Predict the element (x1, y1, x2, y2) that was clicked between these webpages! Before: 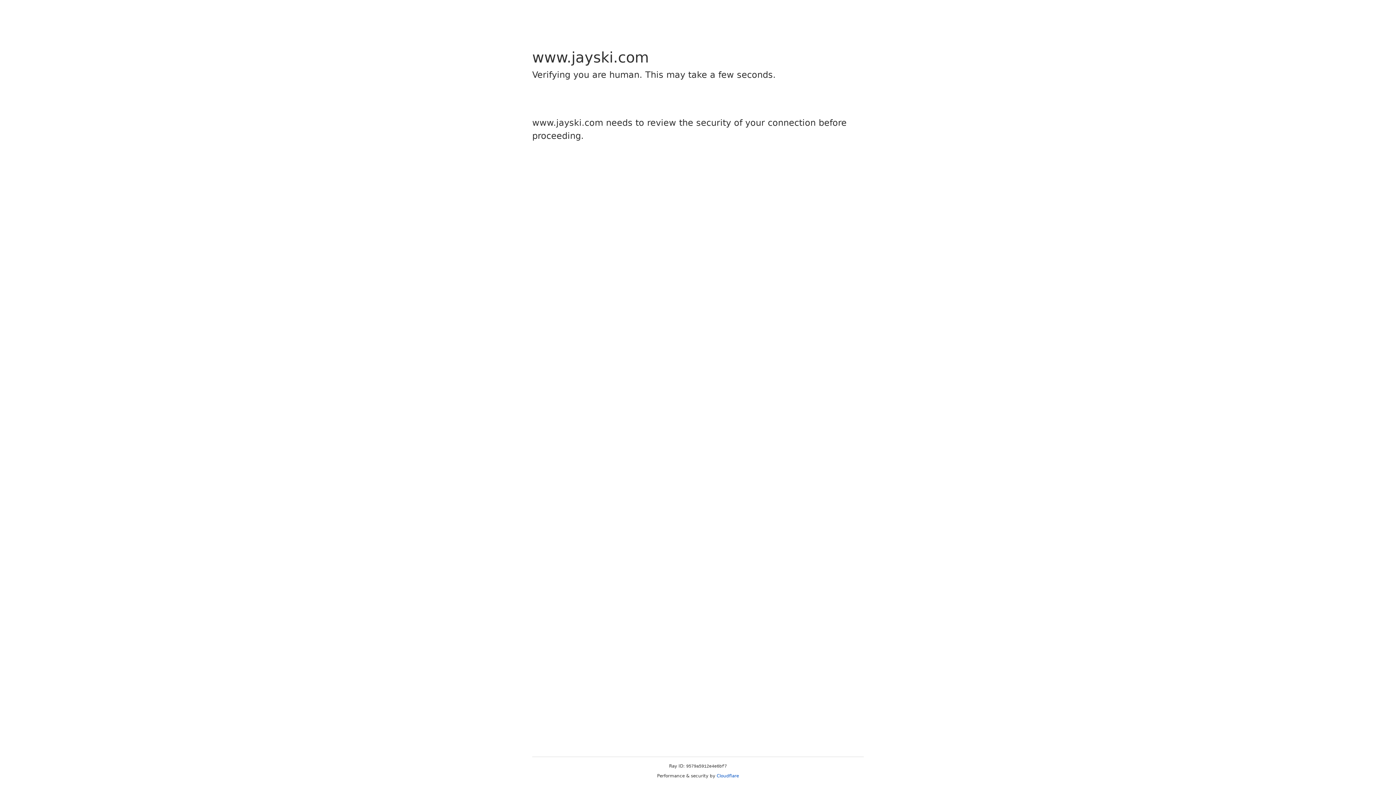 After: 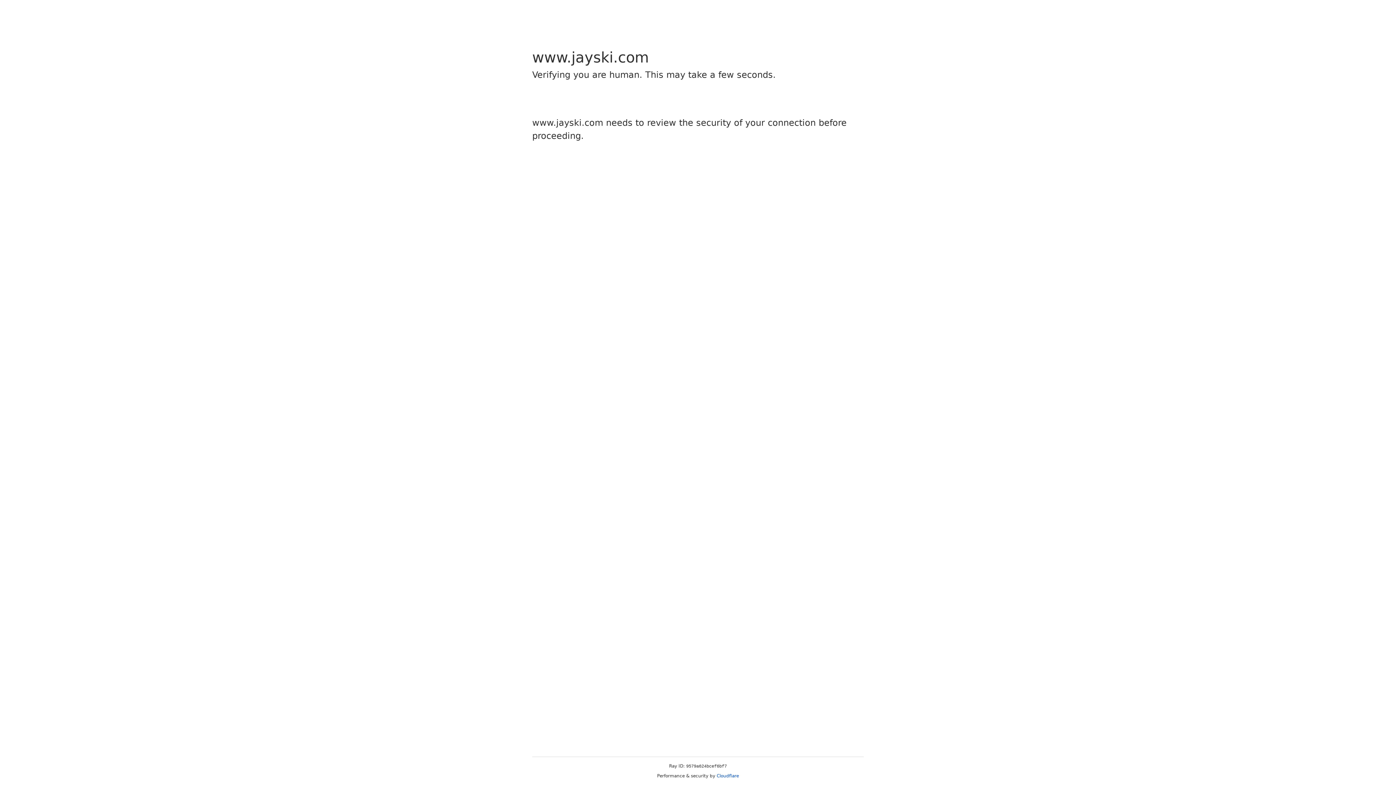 Action: bbox: (716, 773, 739, 778) label: Cloudflare